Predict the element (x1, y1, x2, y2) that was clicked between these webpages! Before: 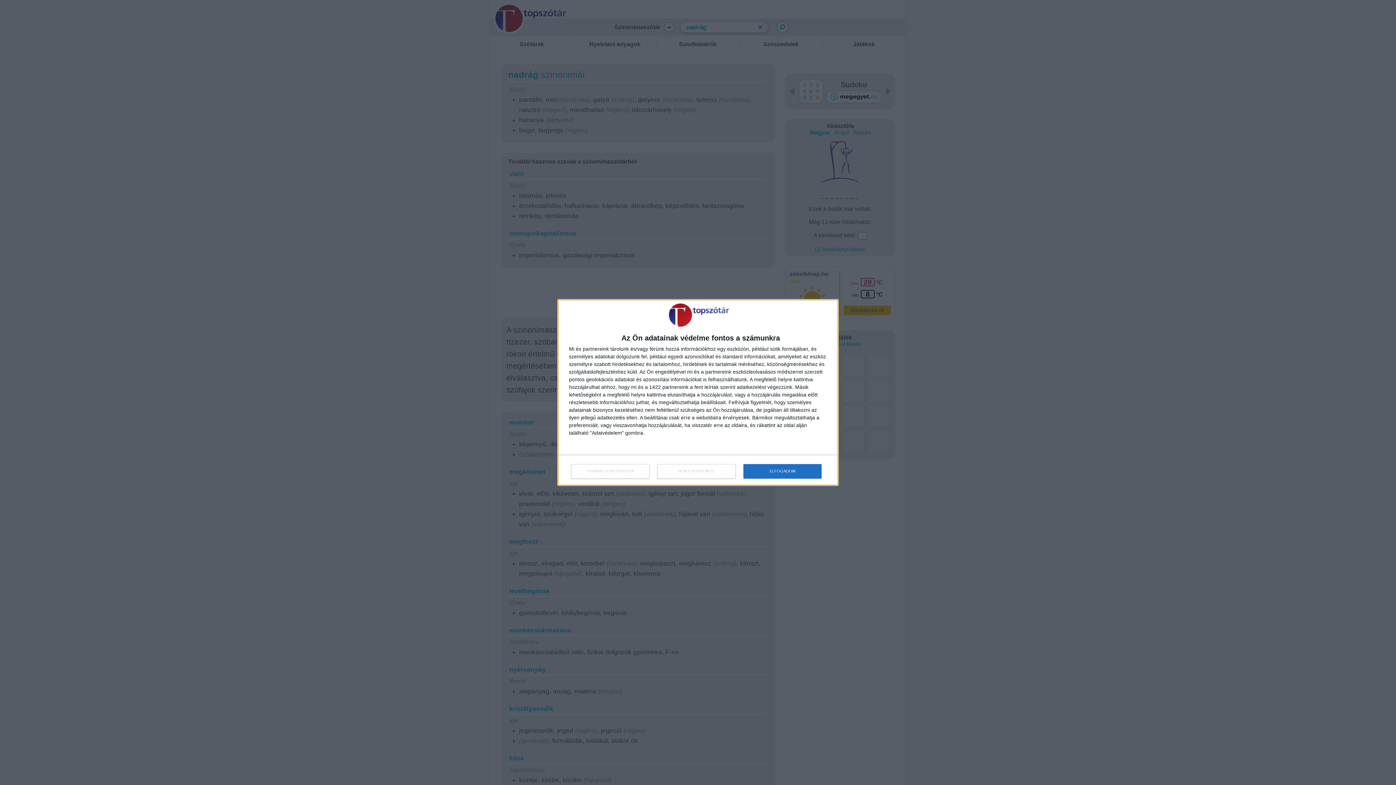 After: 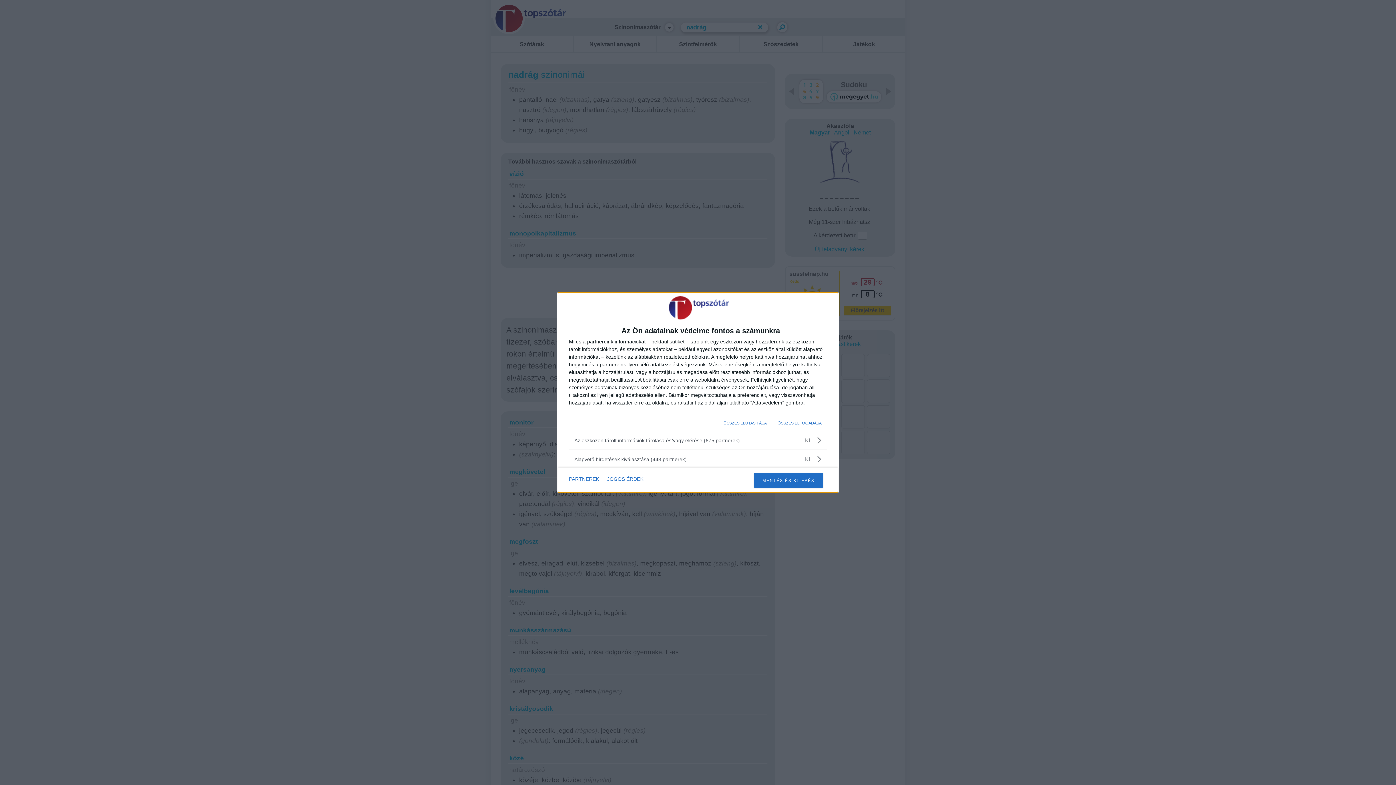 Action: bbox: (571, 464, 649, 478) label: TOVÁBBI LEHETŐSÉGEK